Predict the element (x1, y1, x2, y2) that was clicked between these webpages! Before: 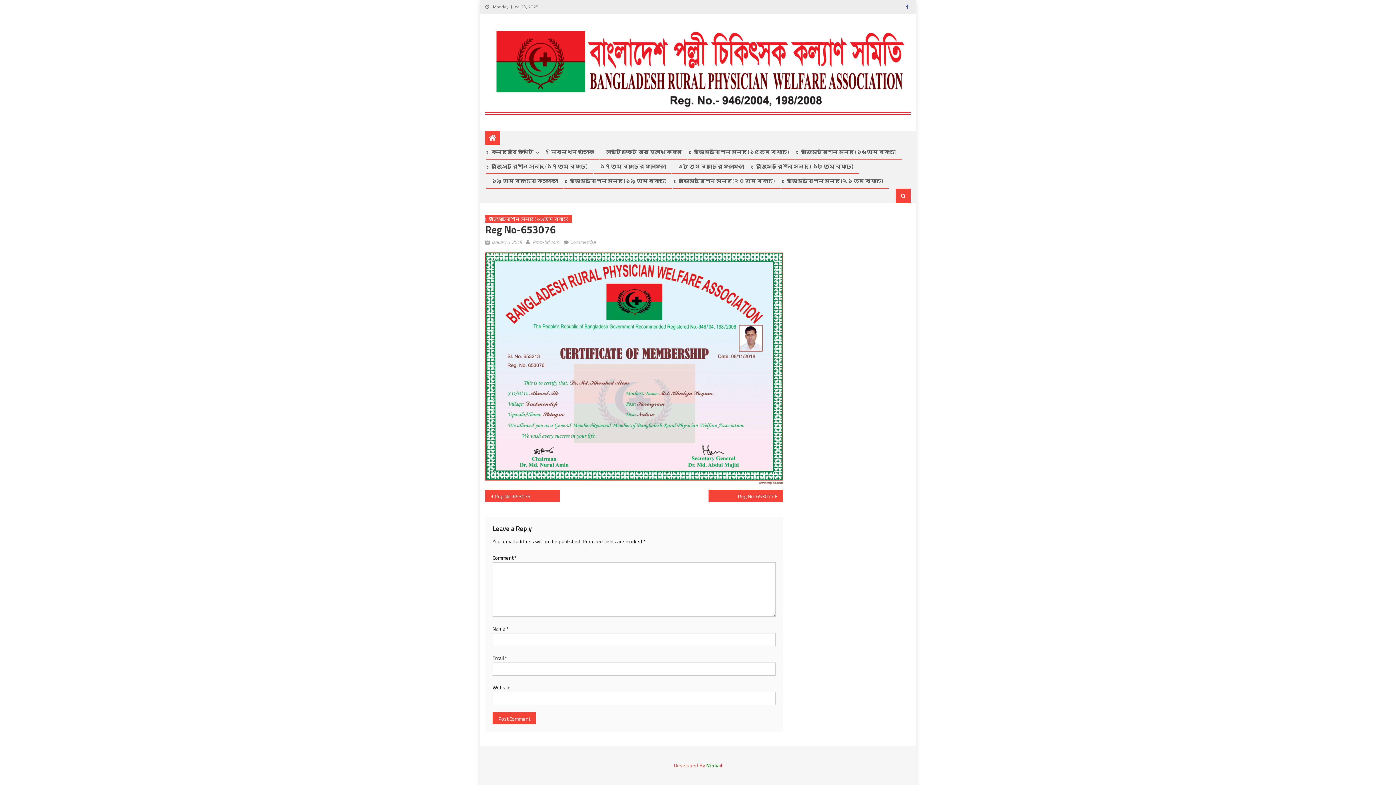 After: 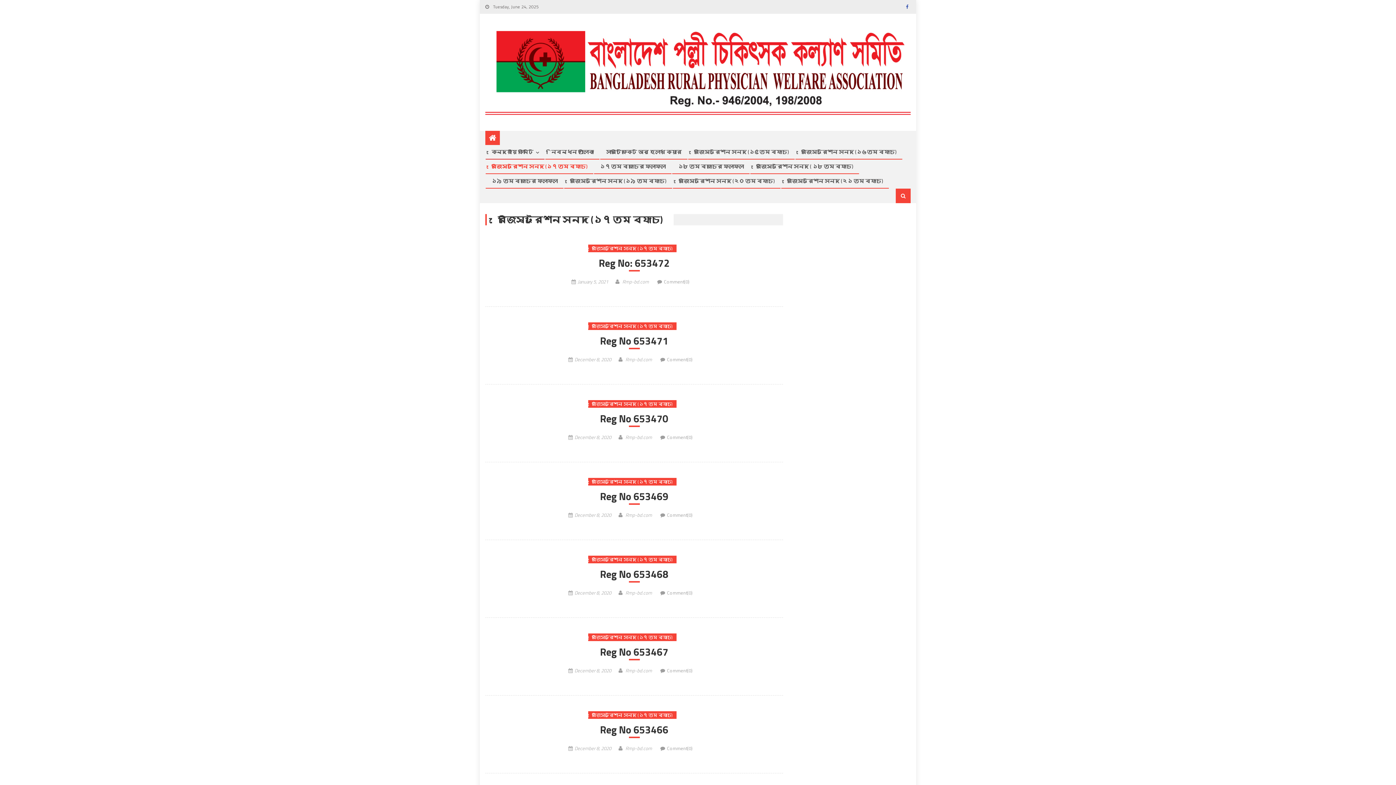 Action: bbox: (486, 159, 593, 173) label: রেজিস্ট্রেশন সনদ (১৭ তম ব্যাচ)